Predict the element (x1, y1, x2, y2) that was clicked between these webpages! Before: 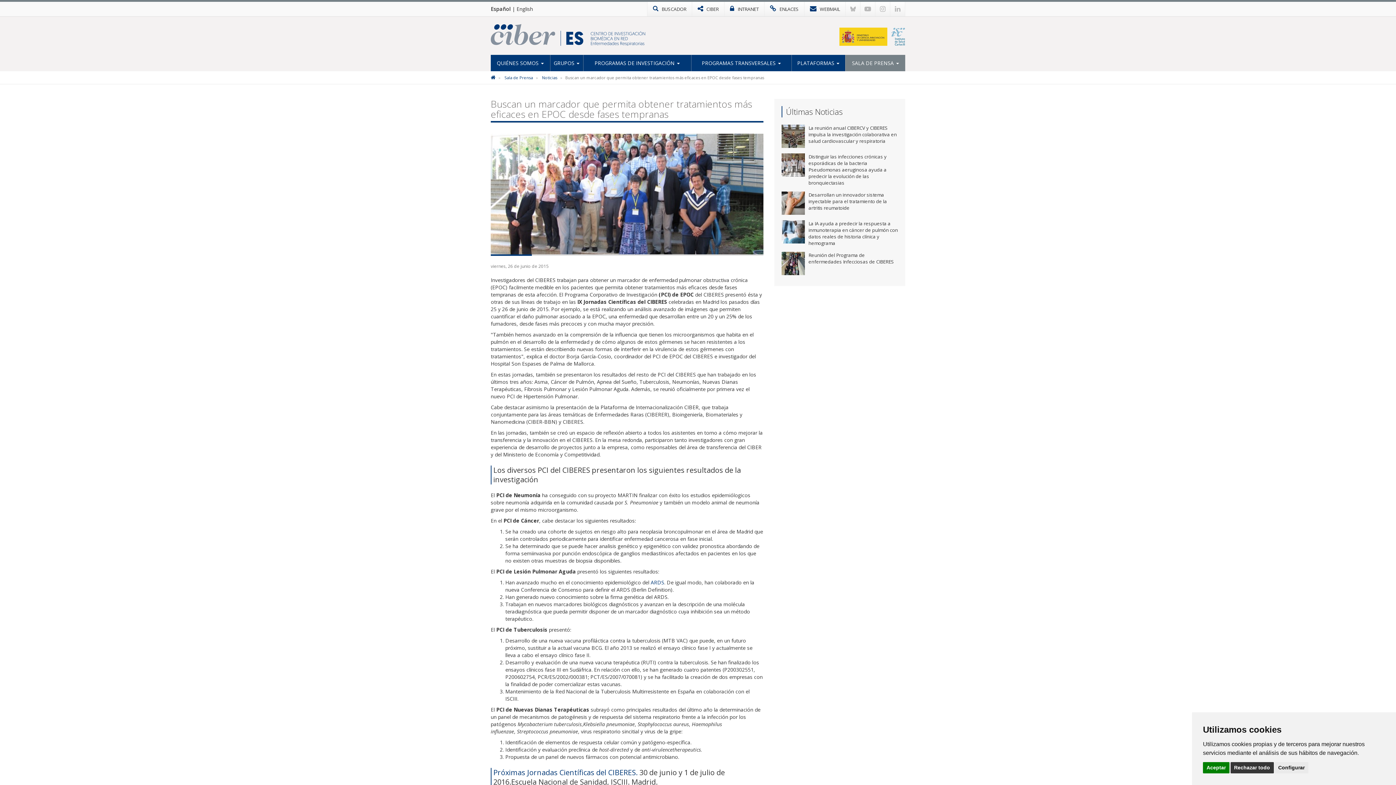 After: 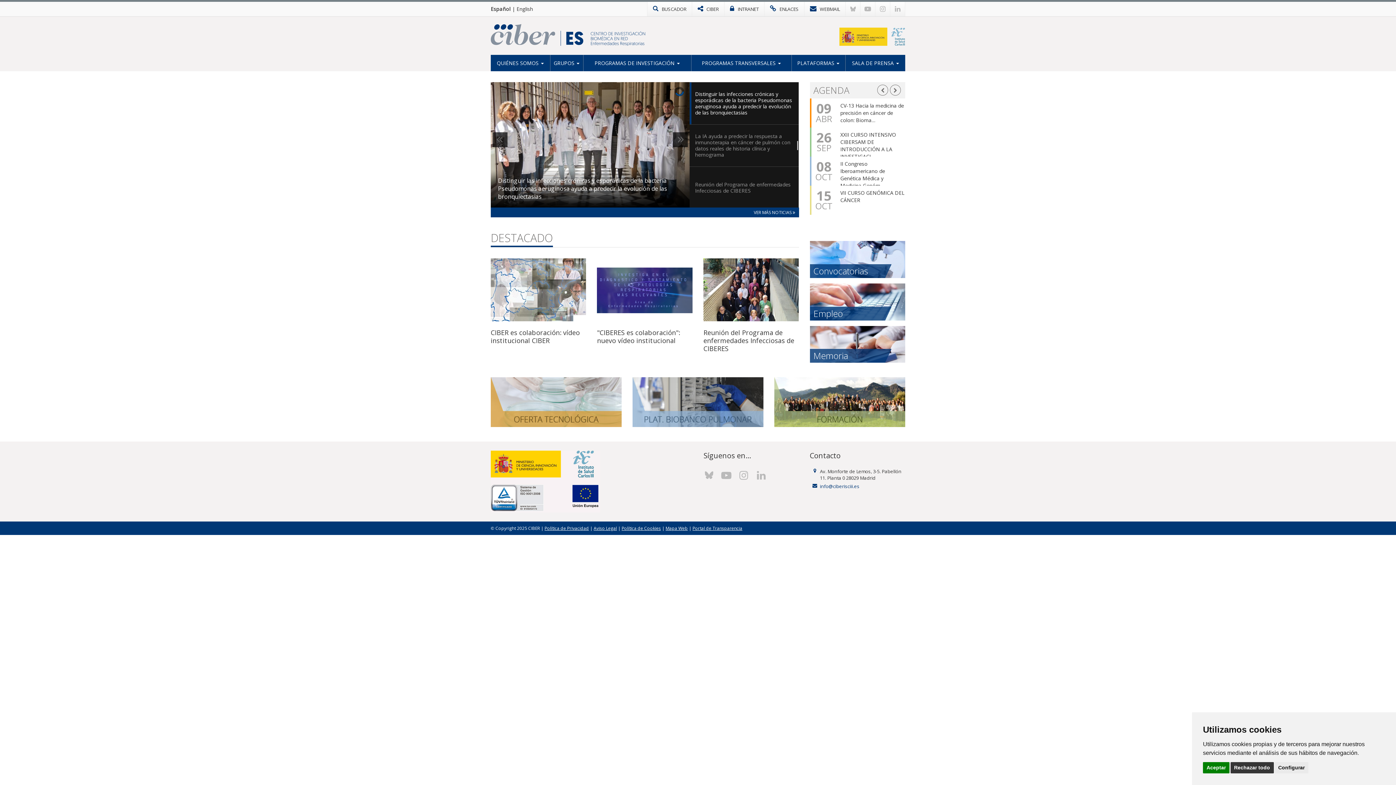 Action: bbox: (591, 34, 645, 41)